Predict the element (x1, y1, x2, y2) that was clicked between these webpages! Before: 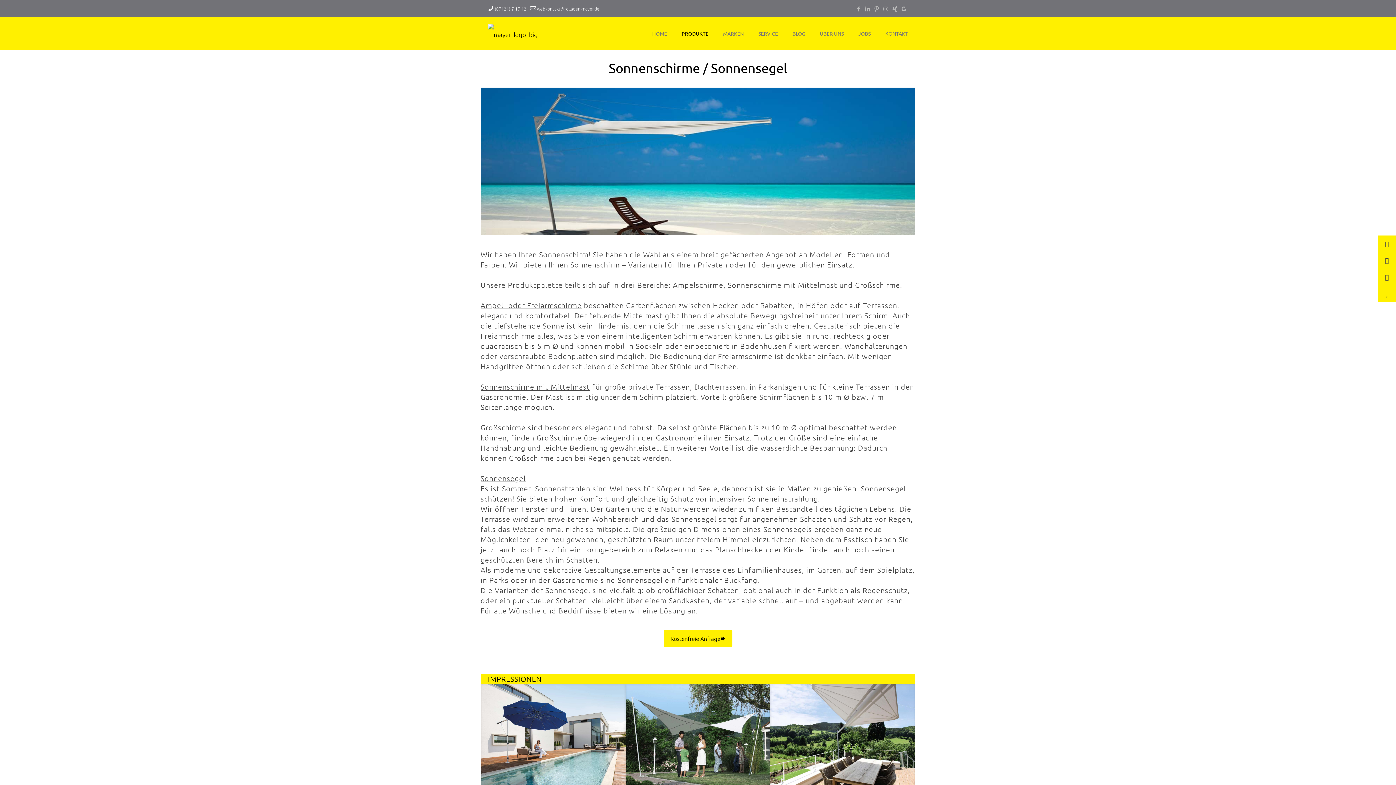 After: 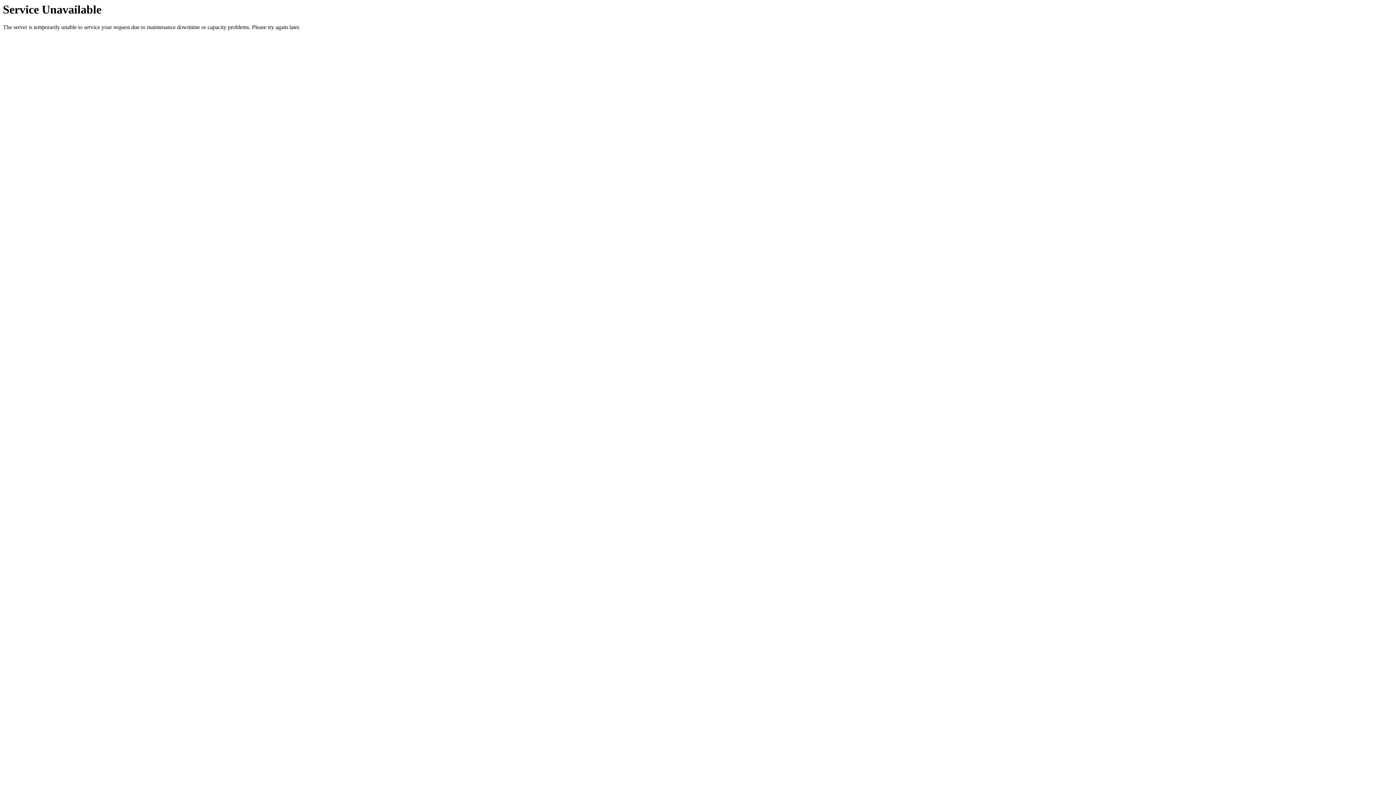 Action: bbox: (645, 17, 674, 49) label: HOME